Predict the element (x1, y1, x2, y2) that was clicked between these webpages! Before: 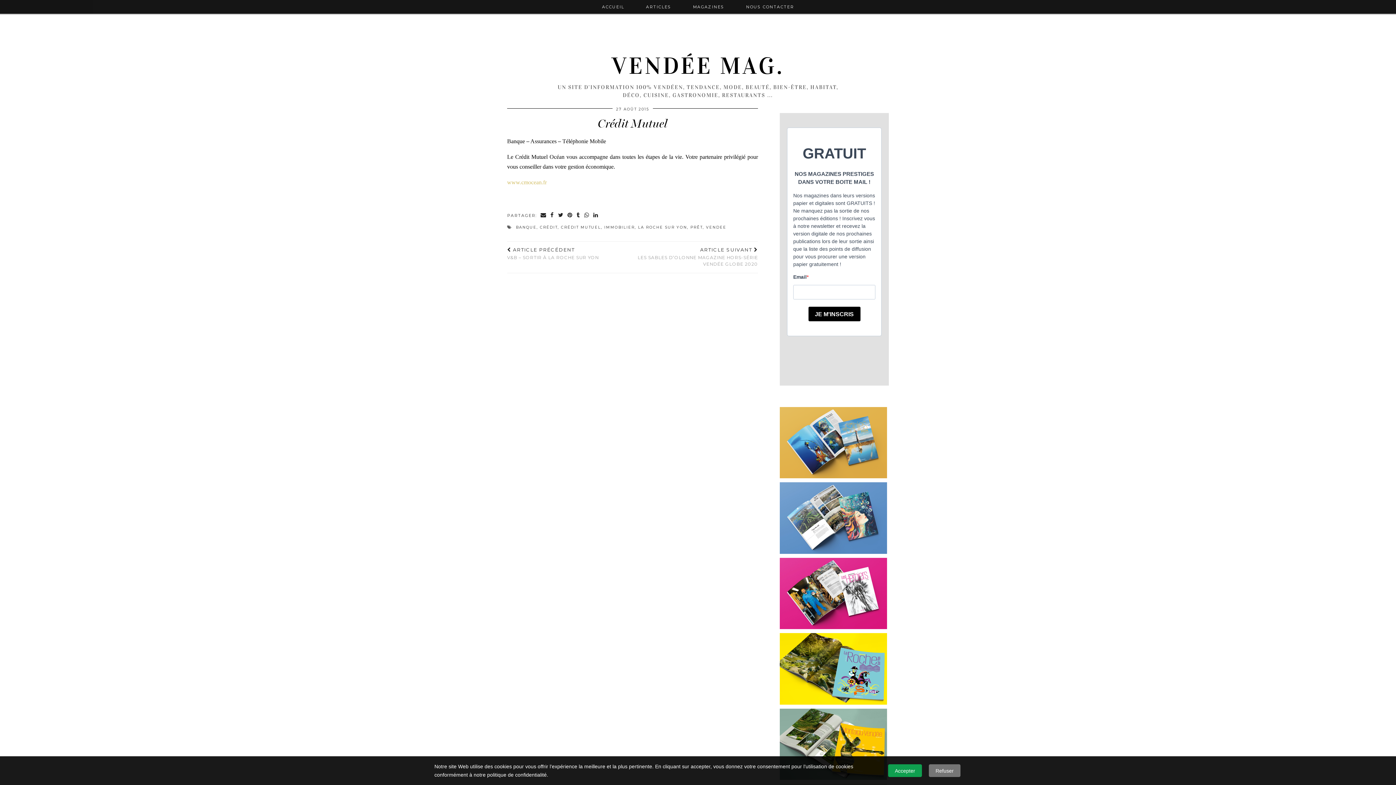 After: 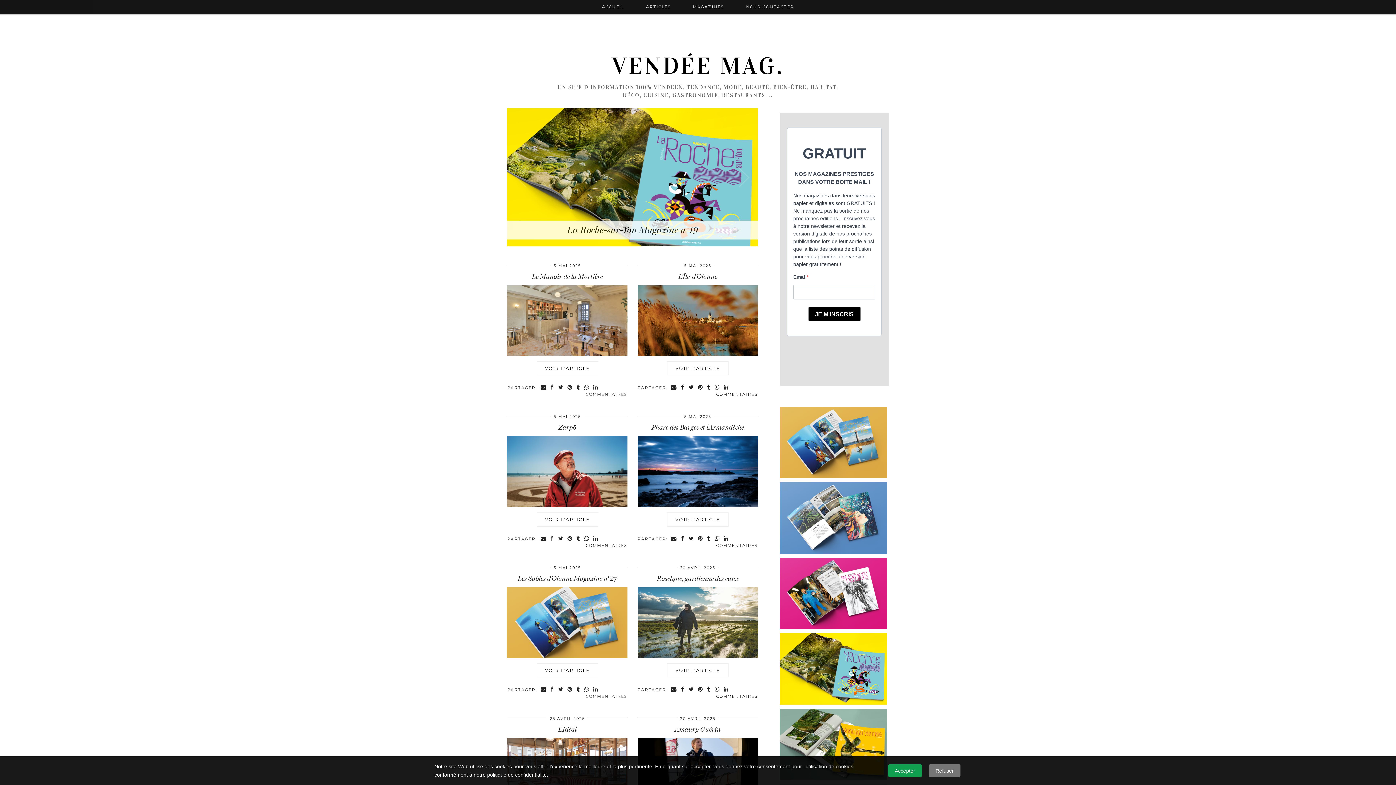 Action: bbox: (591, 0, 635, 13) label: ACCUEIL